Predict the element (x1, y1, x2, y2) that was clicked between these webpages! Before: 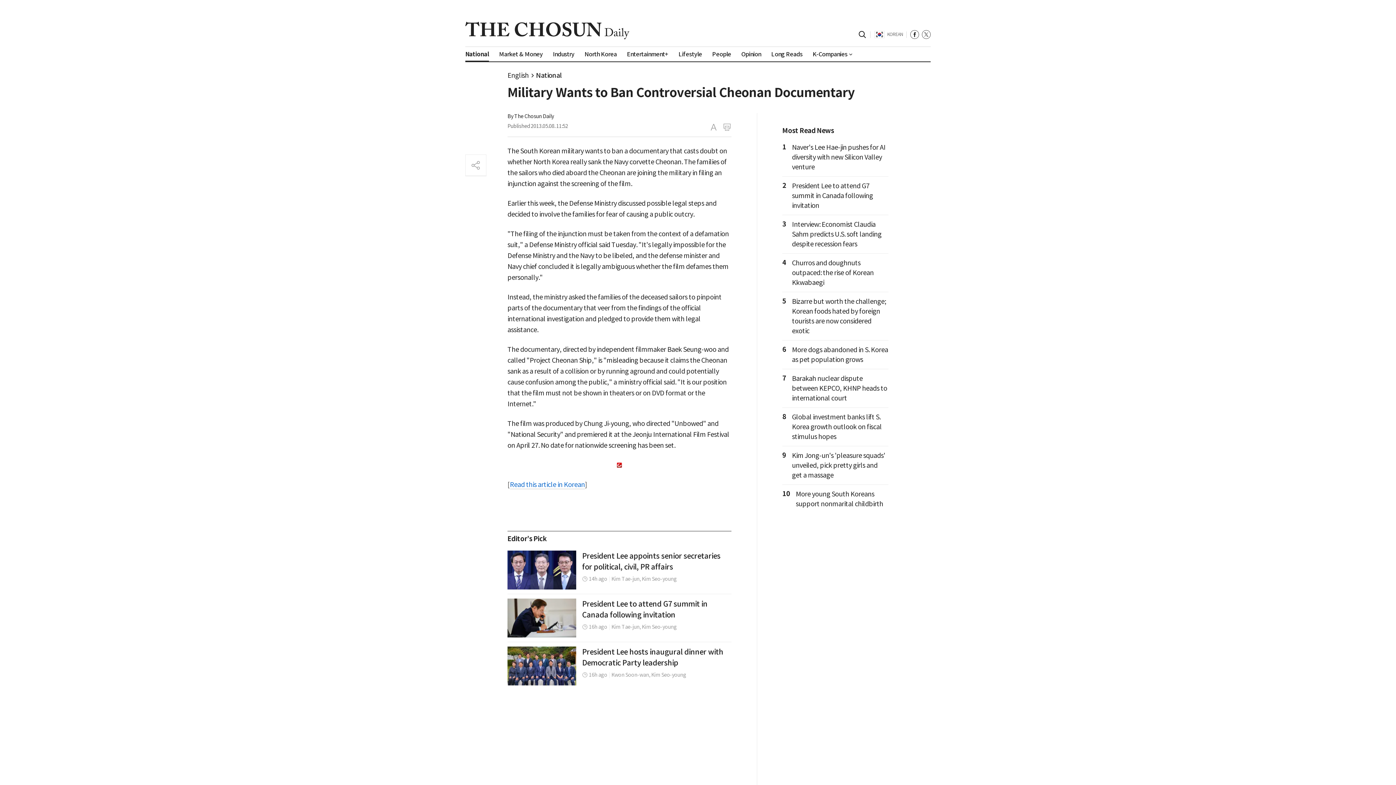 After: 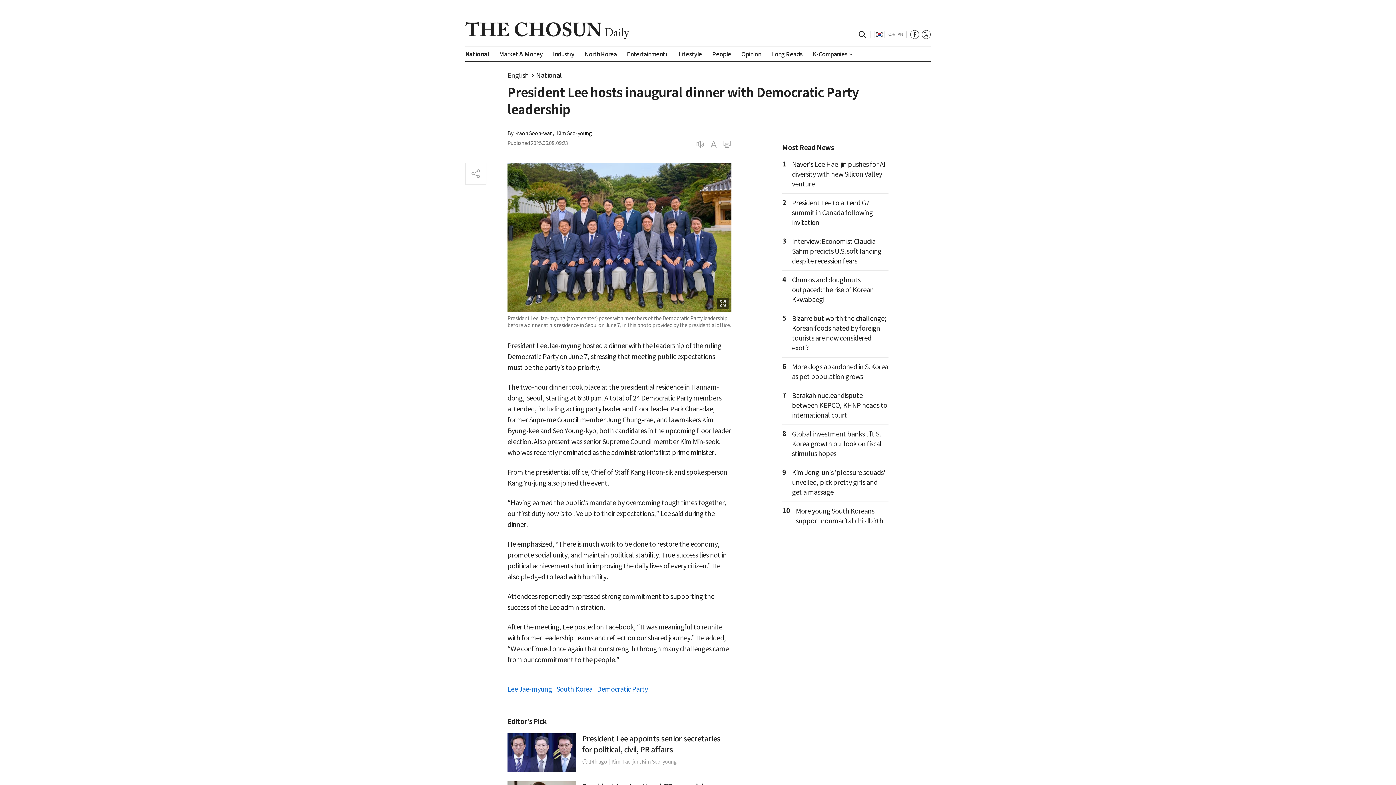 Action: bbox: (507, 646, 576, 685) label: President Lee hosts inaugural dinner with Democratic Party leadership